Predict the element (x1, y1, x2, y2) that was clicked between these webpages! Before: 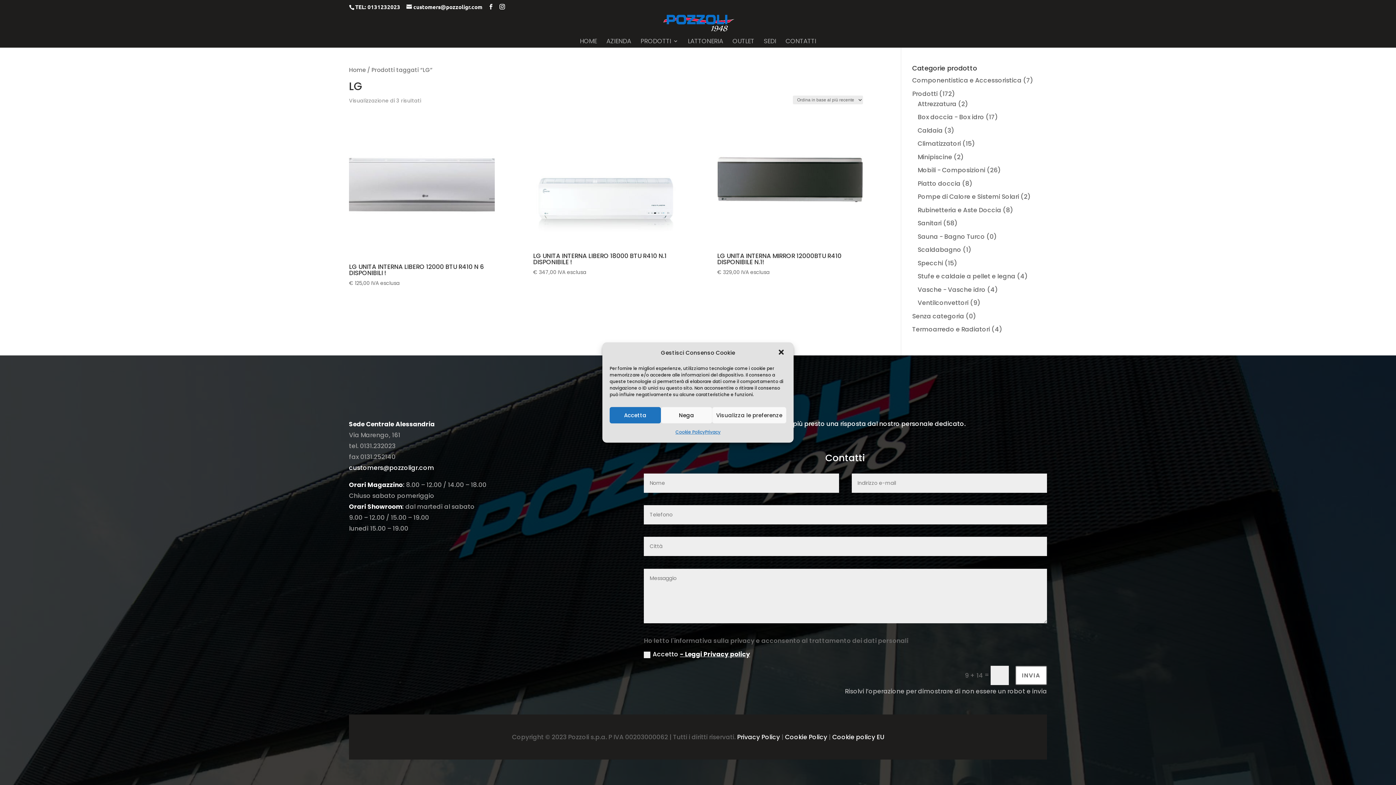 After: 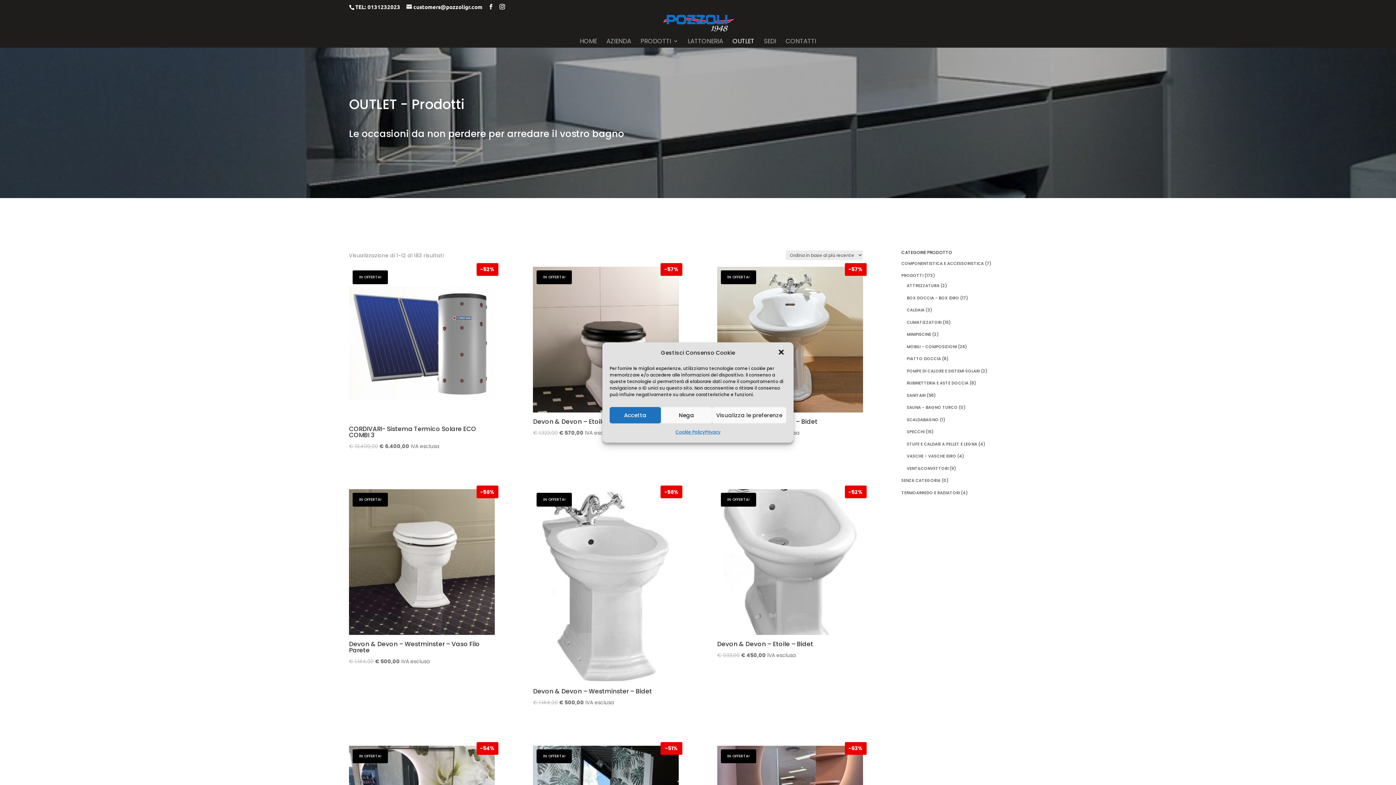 Action: label: OUTLET bbox: (732, 38, 754, 47)